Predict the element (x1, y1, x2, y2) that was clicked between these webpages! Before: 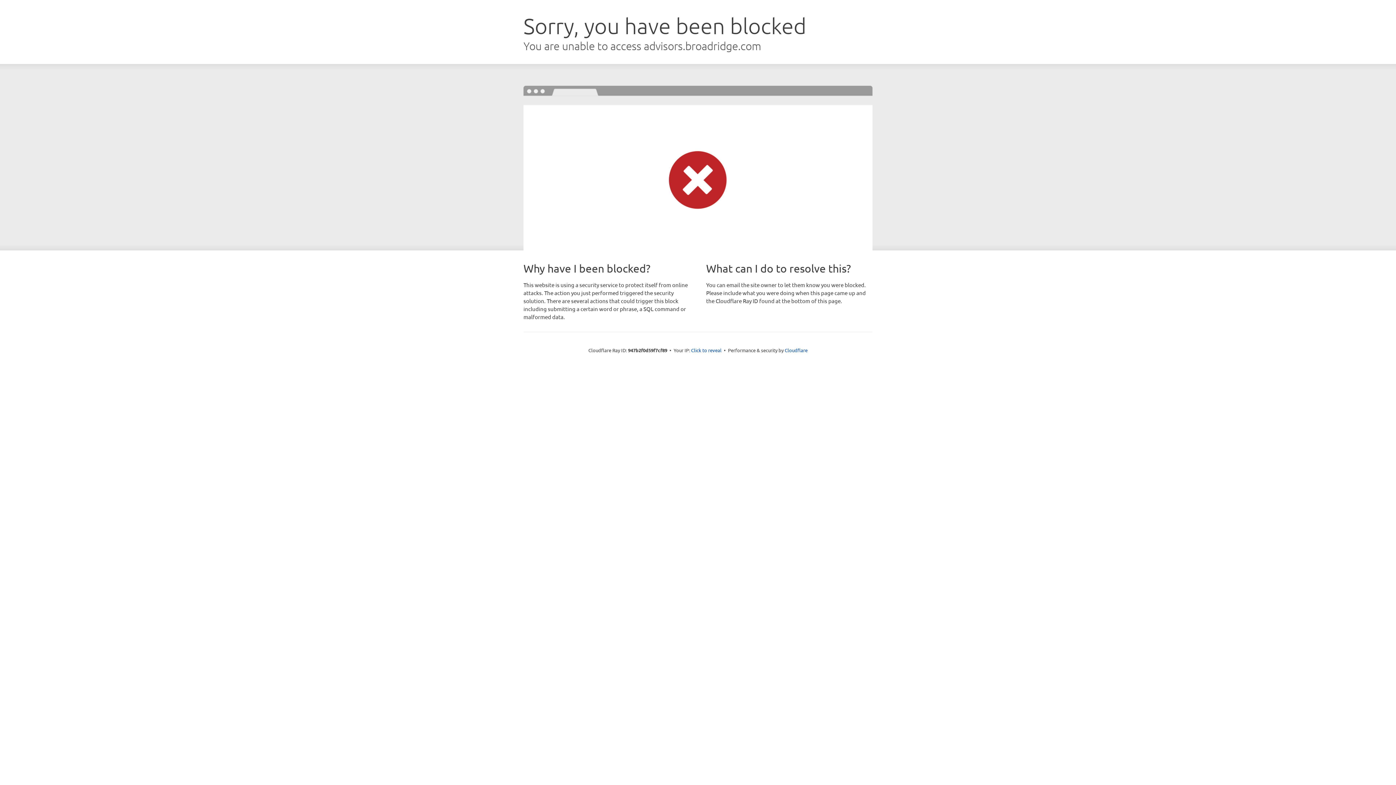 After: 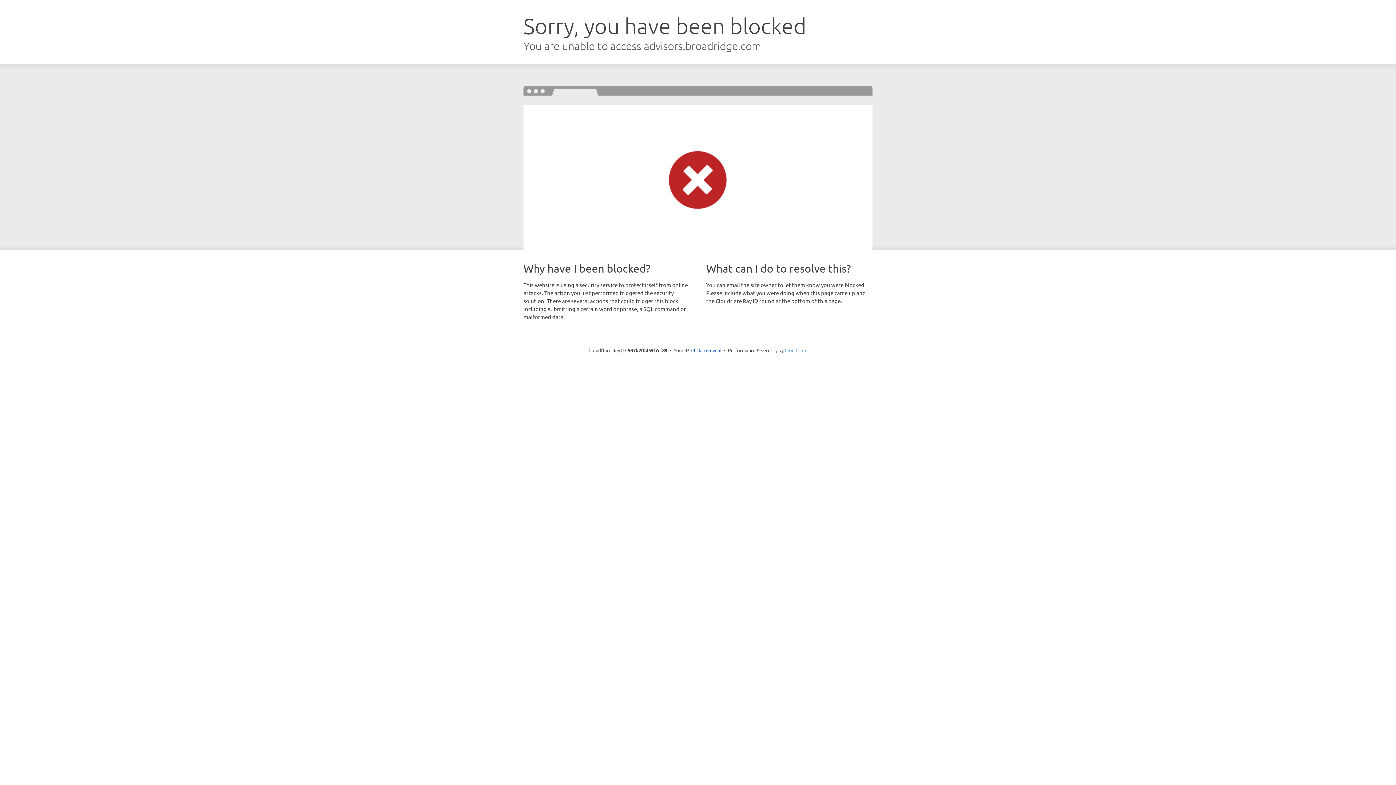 Action: label: Cloudflare bbox: (784, 347, 807, 353)